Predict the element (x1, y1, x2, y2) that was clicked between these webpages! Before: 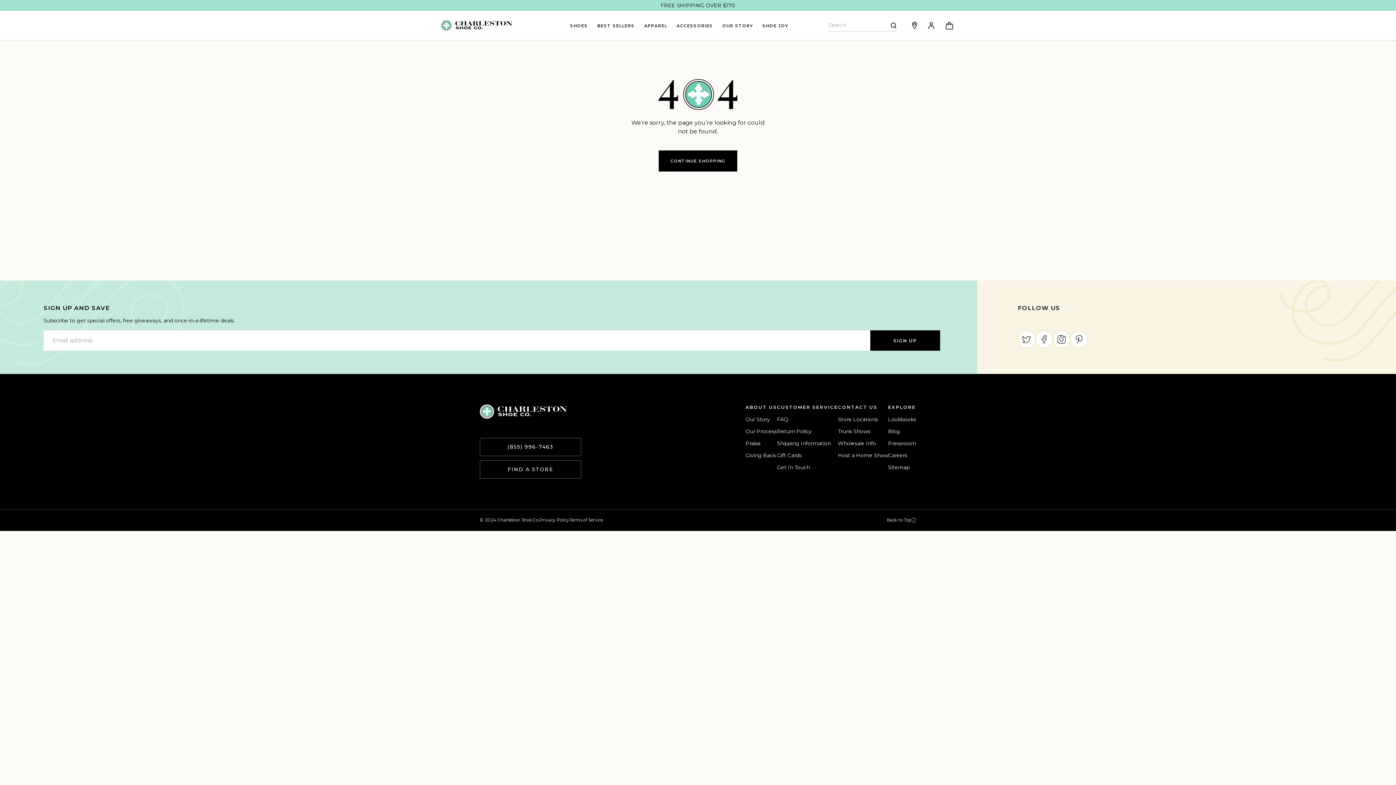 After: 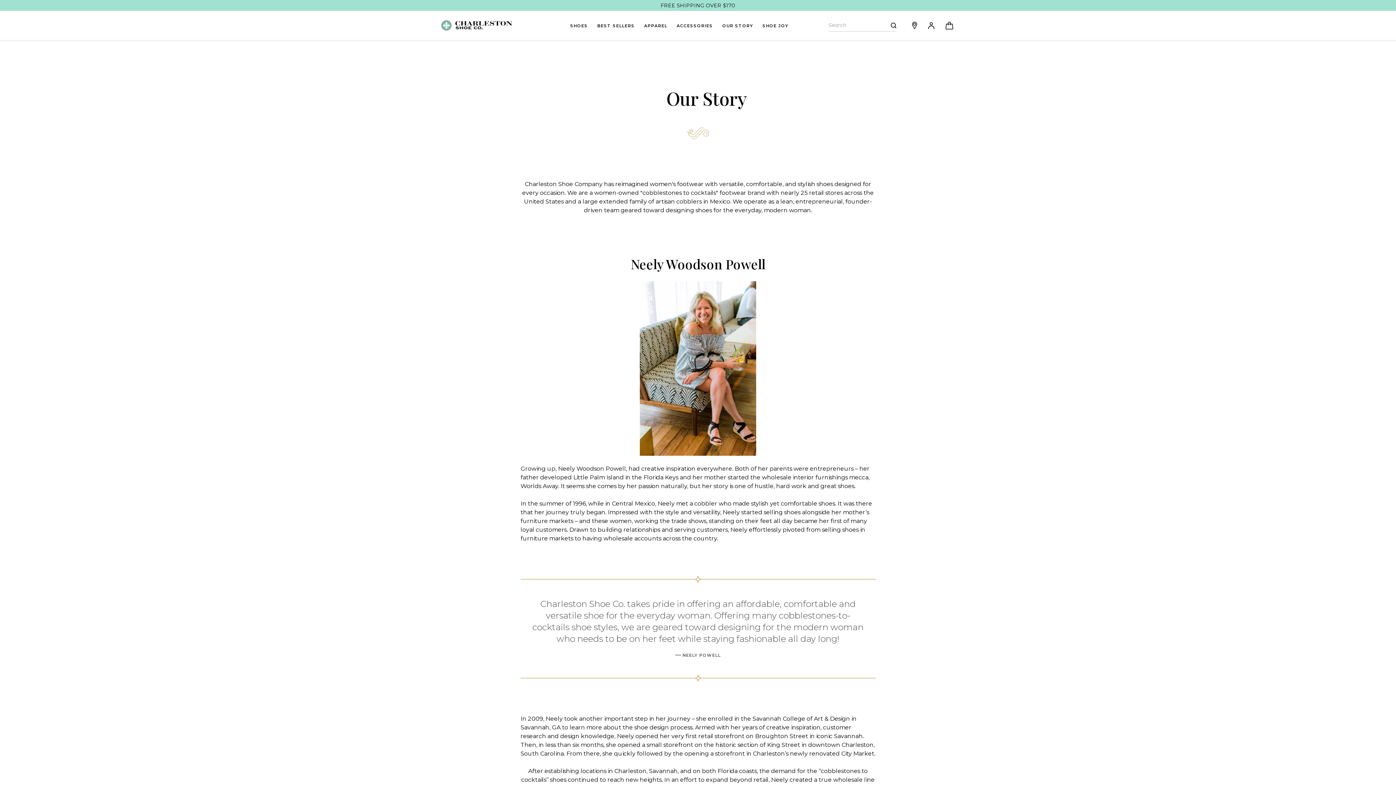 Action: bbox: (717, 17, 758, 33) label: OUR STORY